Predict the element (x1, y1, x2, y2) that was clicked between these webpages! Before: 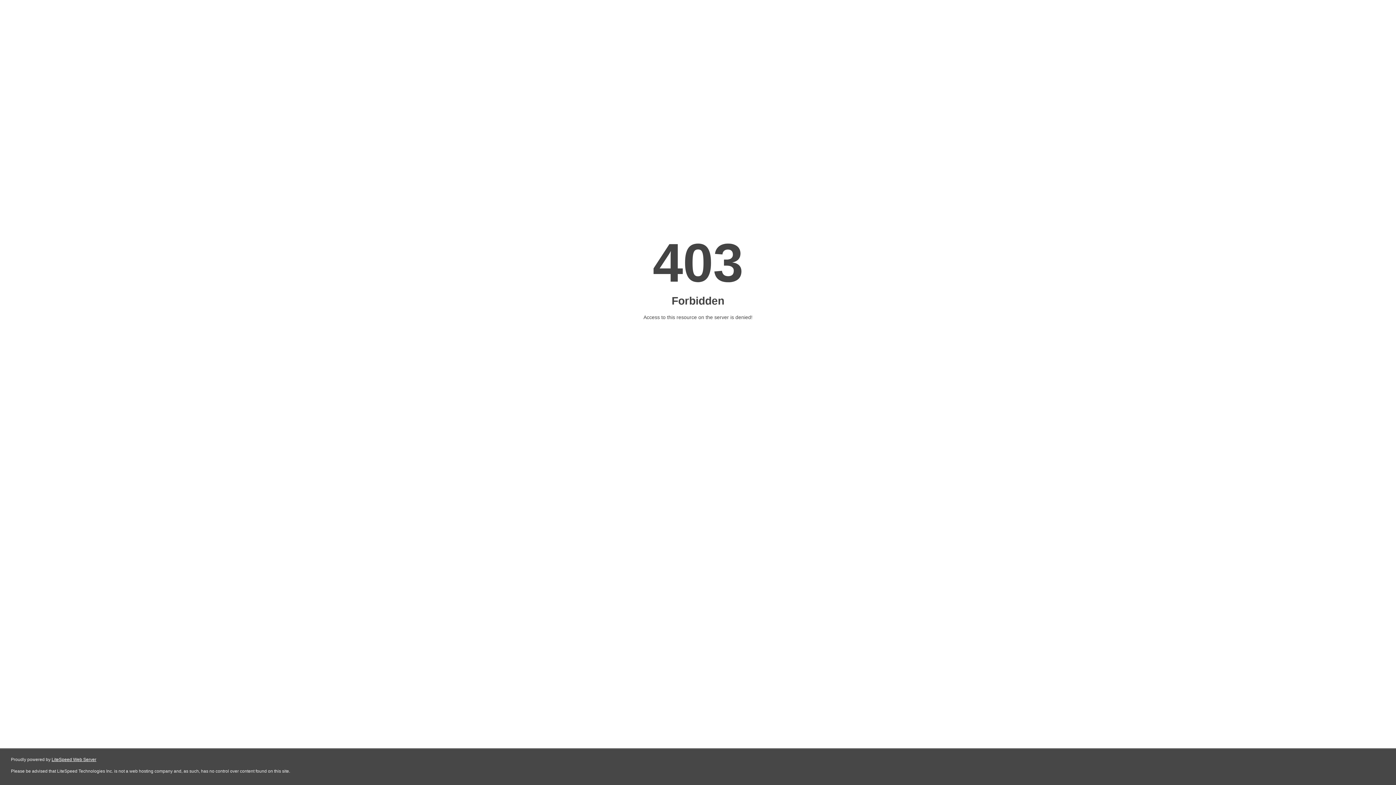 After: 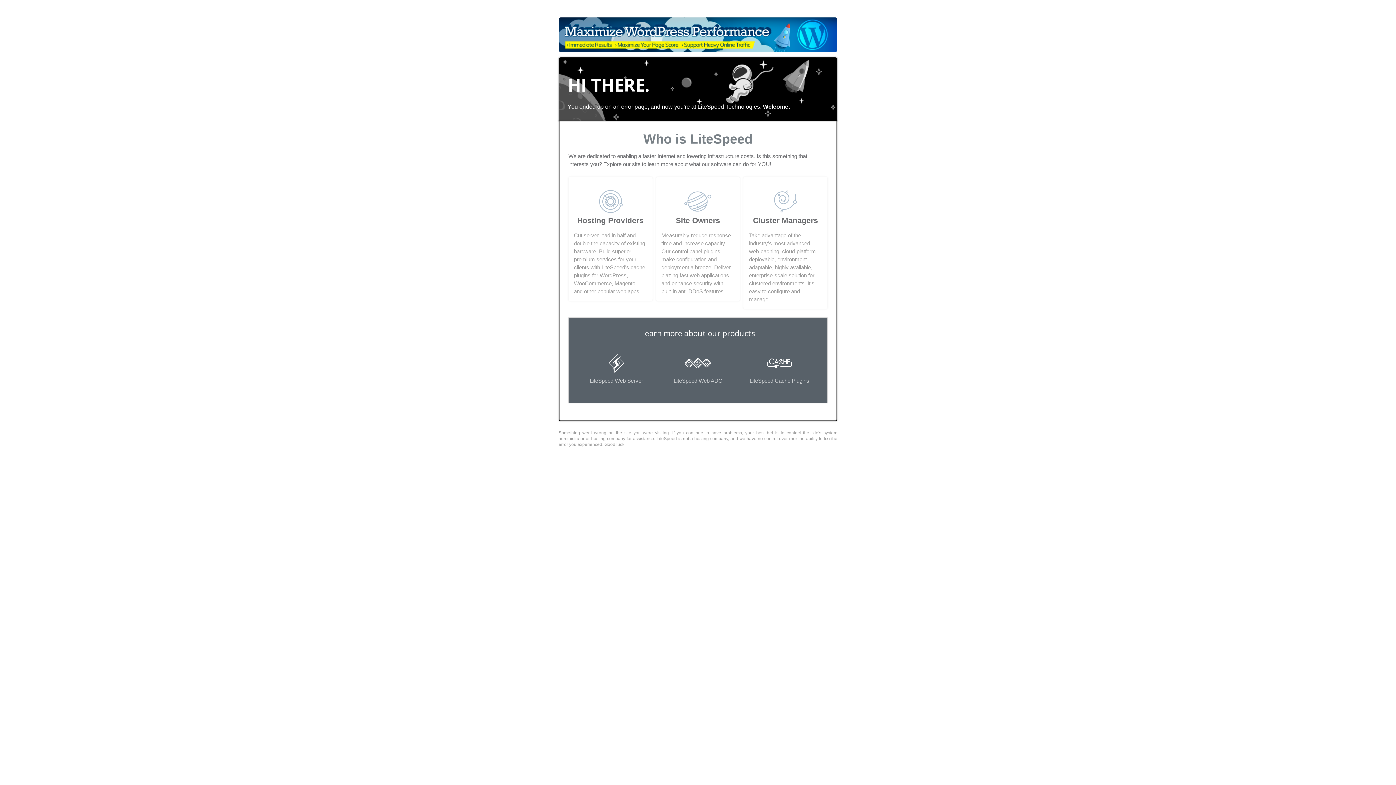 Action: bbox: (51, 757, 96, 762) label: LiteSpeed Web Server